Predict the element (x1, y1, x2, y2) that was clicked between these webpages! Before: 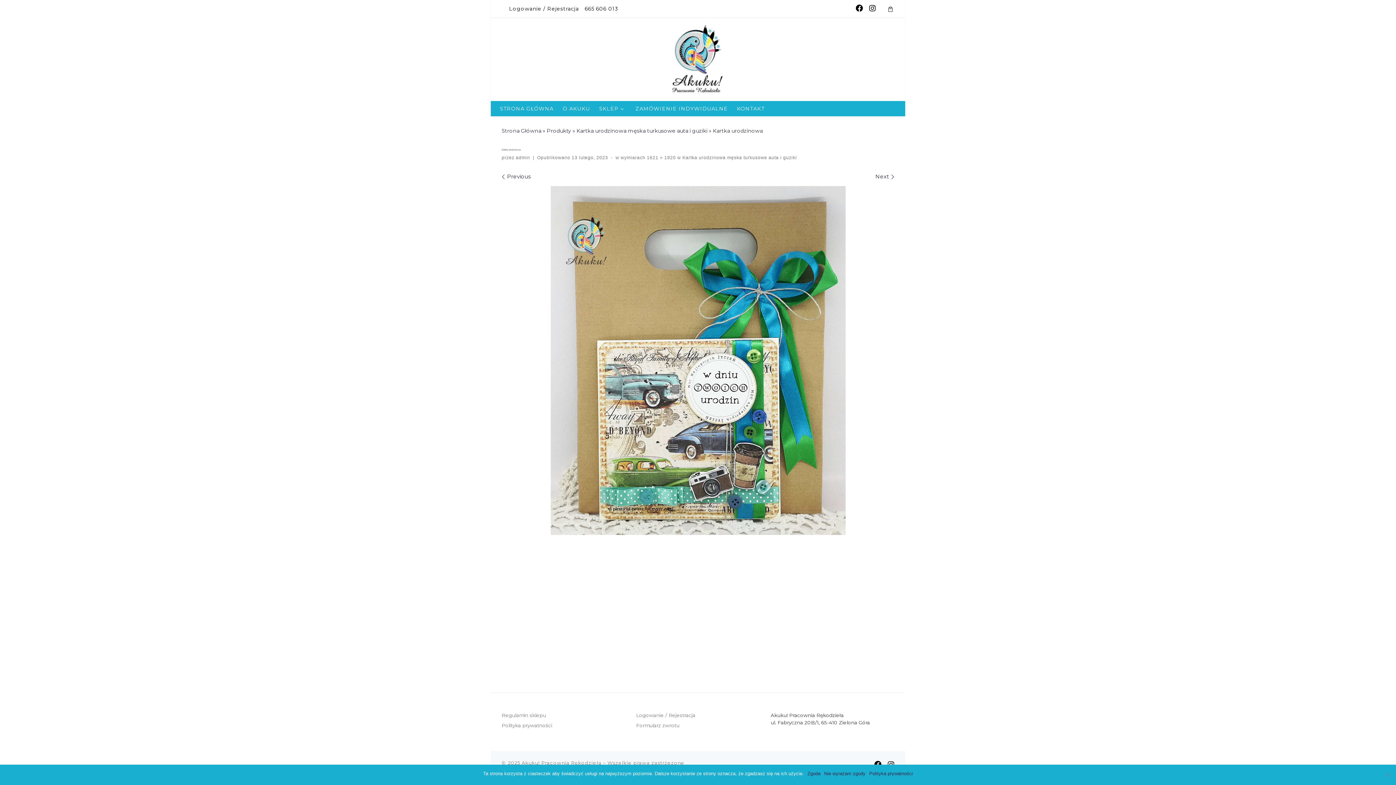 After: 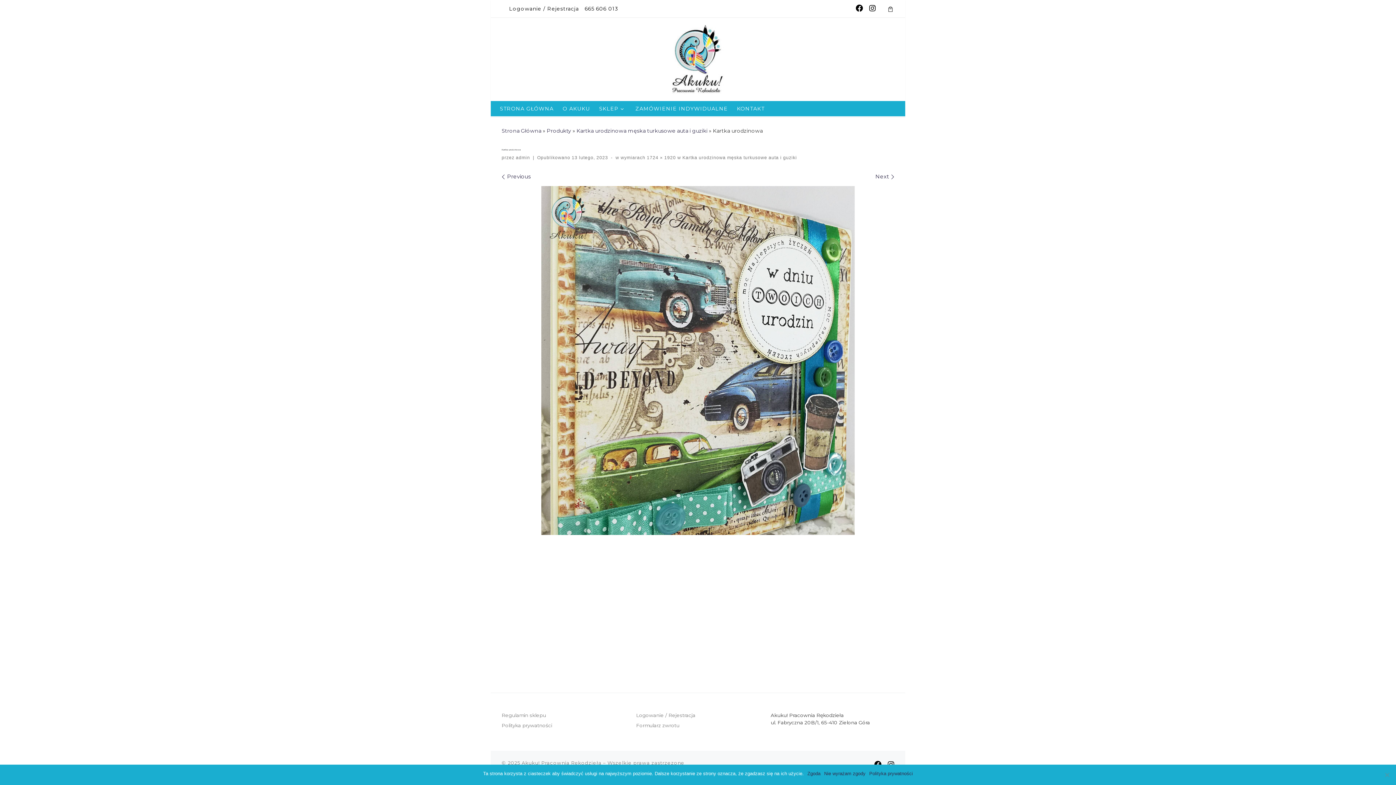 Action: label: Next bbox: (875, 172, 894, 179)